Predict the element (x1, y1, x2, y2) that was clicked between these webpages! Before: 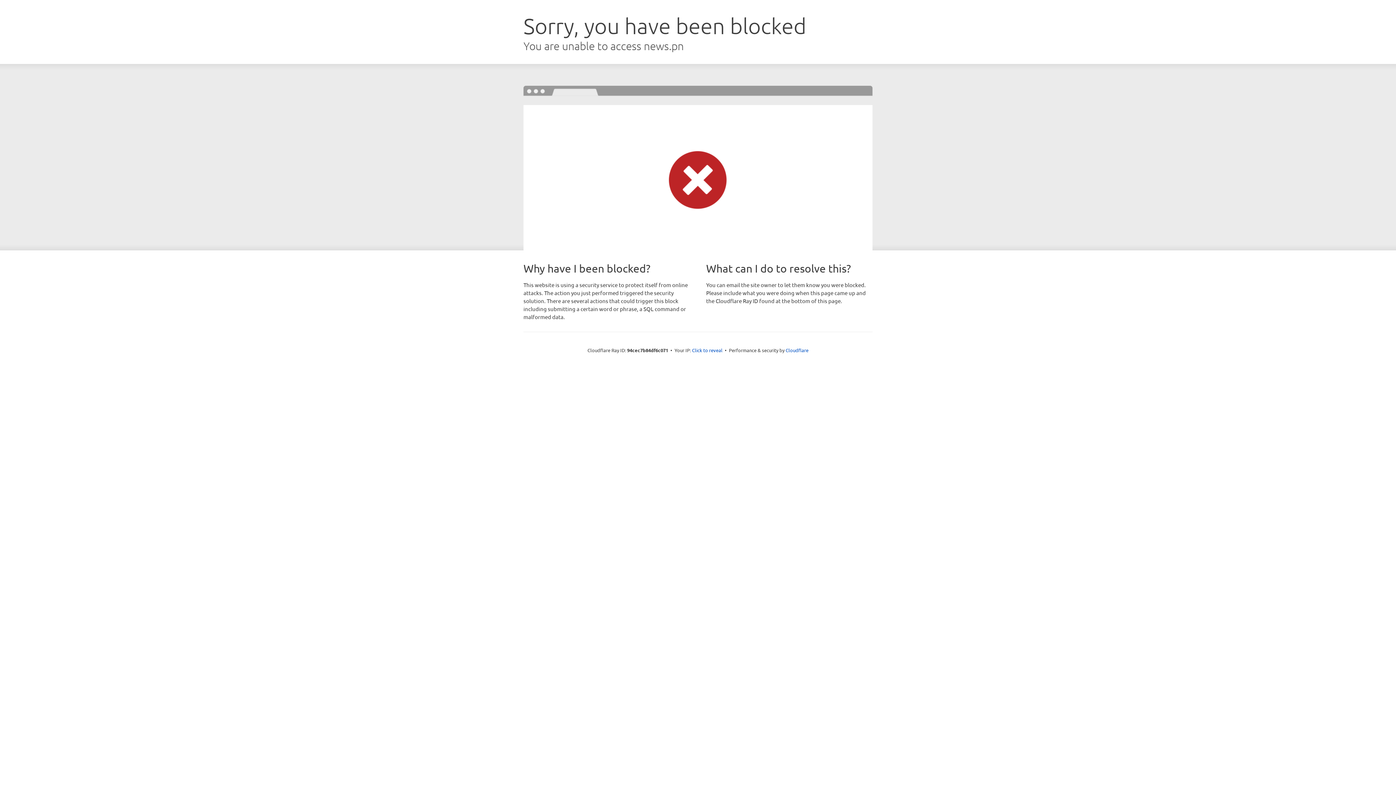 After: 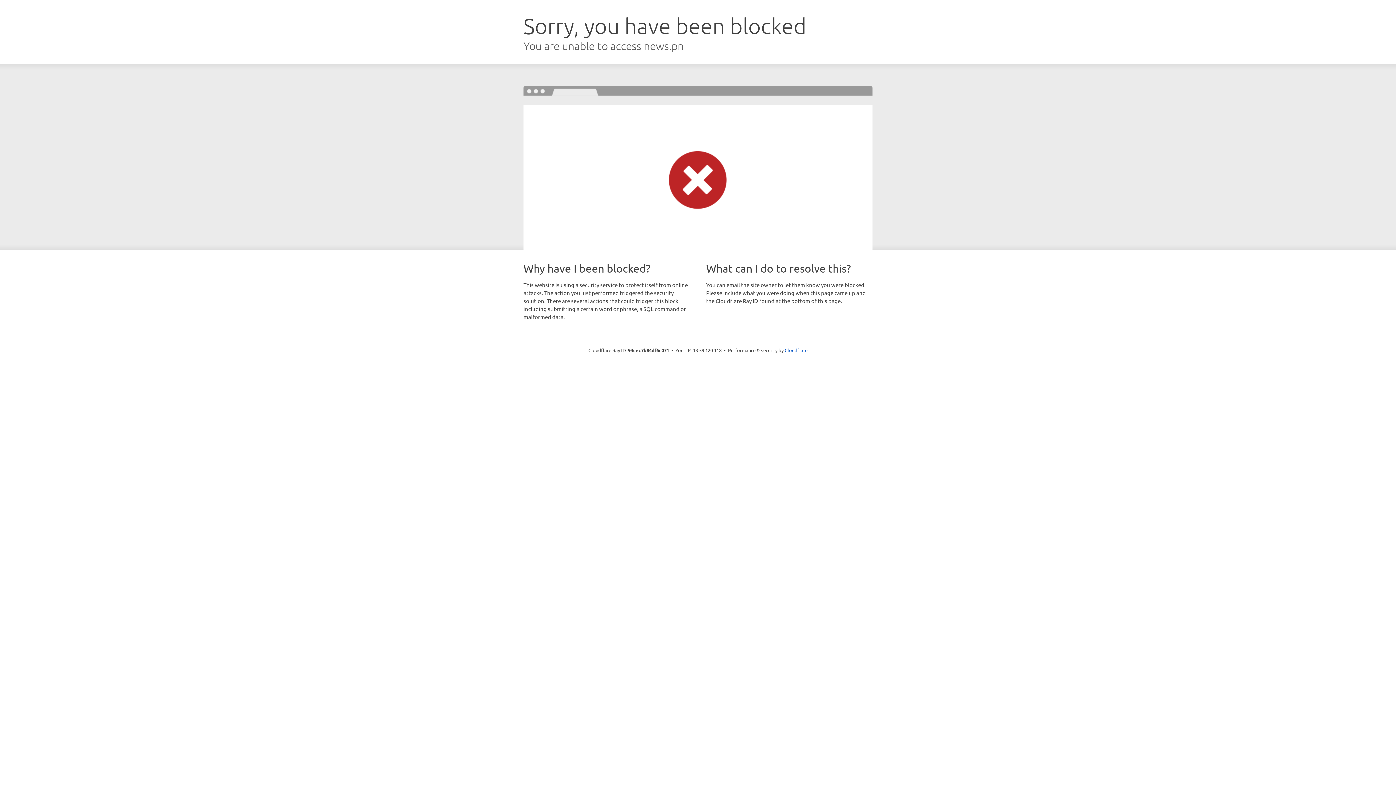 Action: bbox: (692, 346, 722, 353) label: Click to reveal